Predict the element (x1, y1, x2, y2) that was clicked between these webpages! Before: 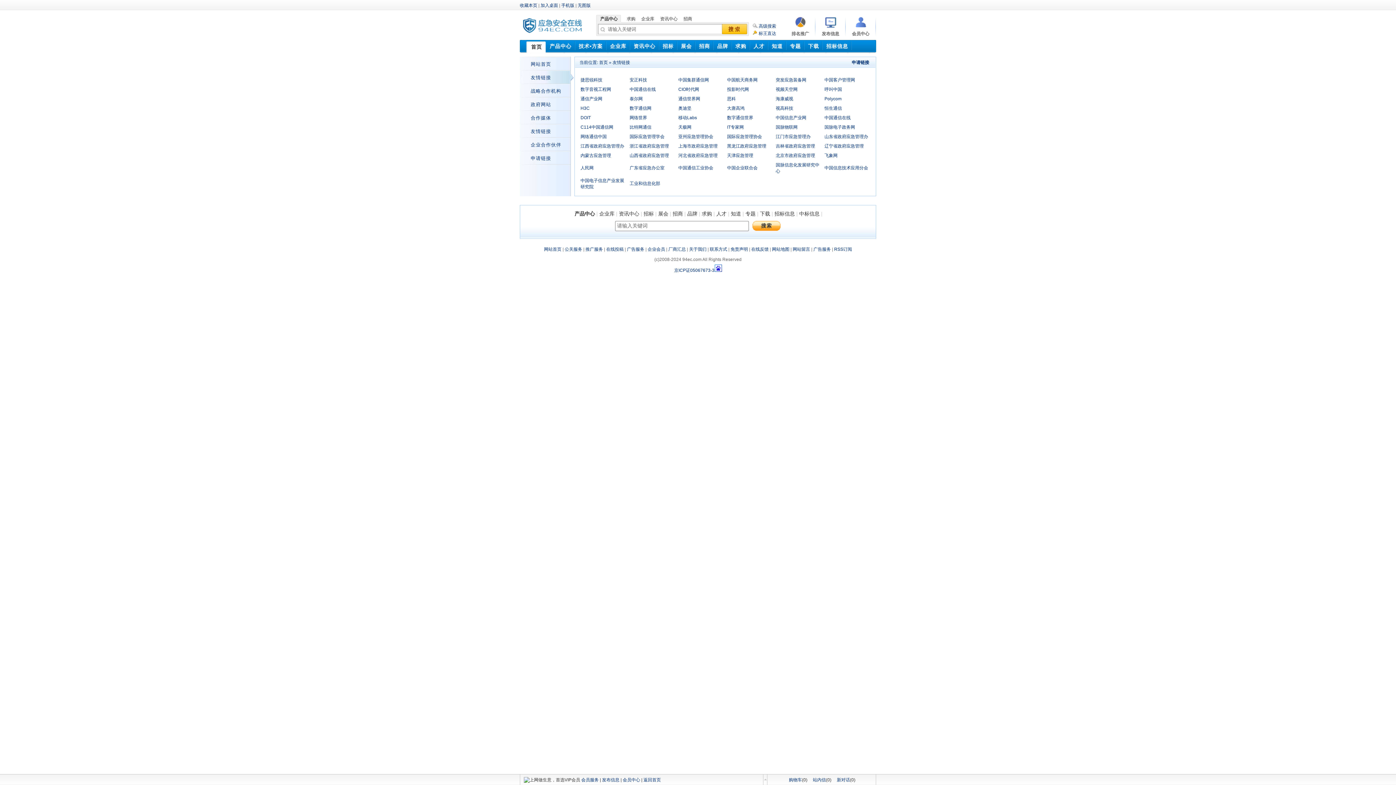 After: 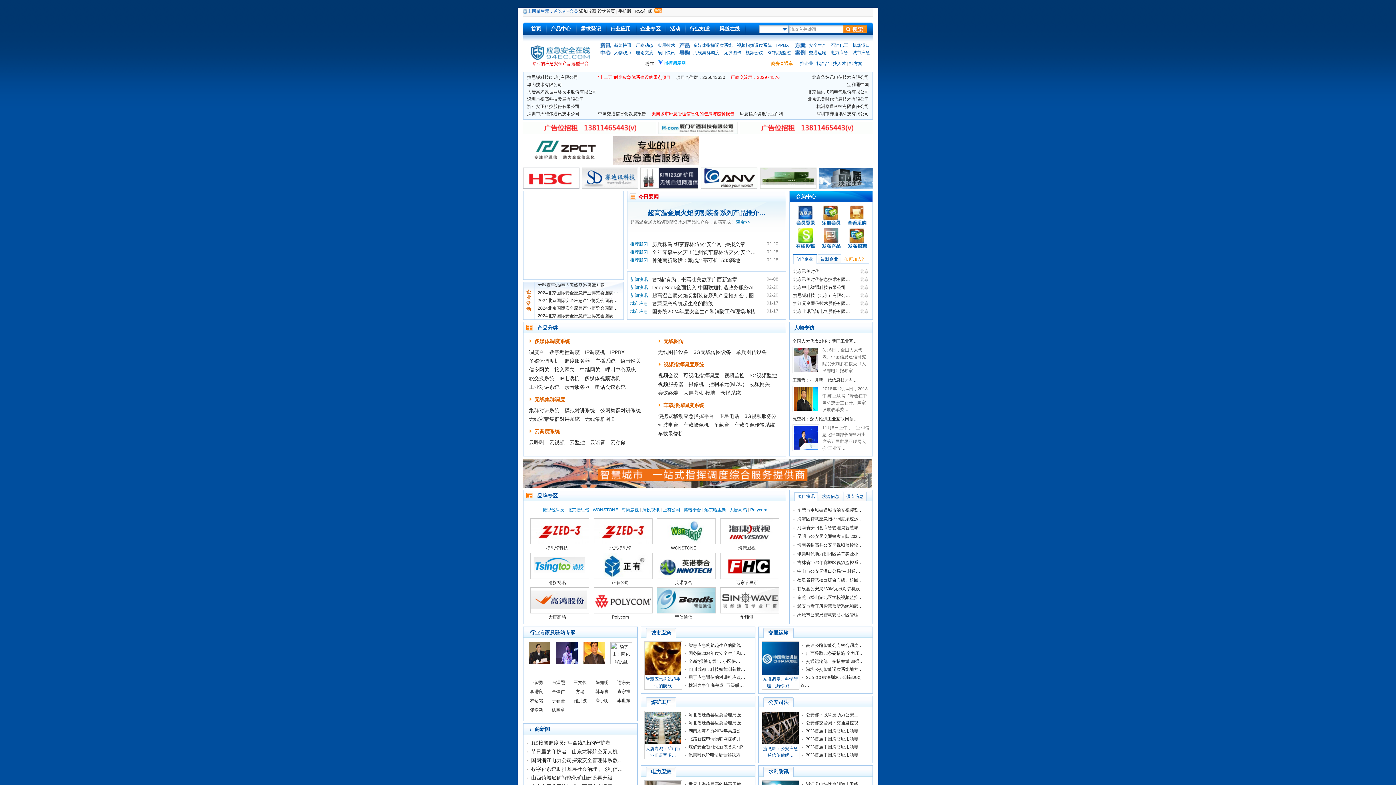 Action: bbox: (526, 40, 546, 53) label: 首页